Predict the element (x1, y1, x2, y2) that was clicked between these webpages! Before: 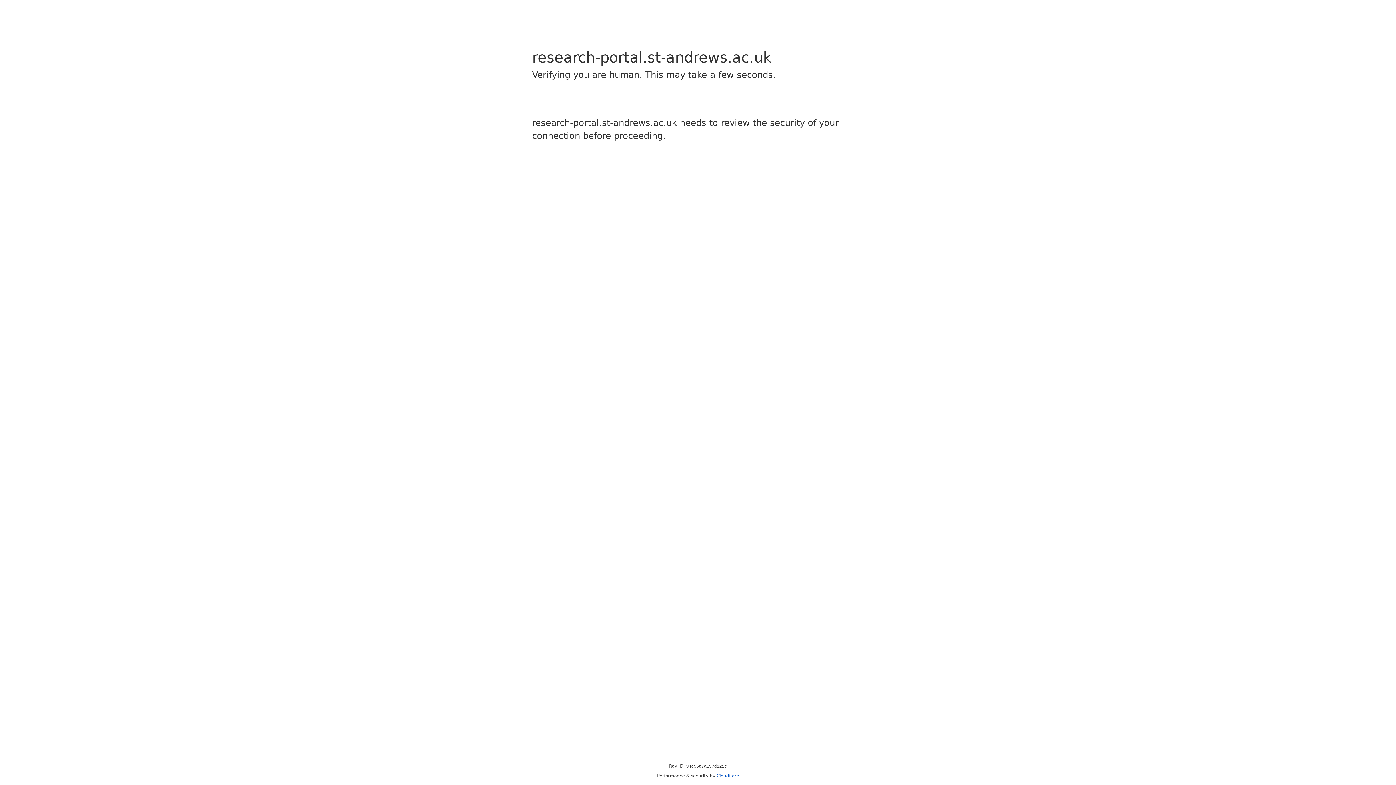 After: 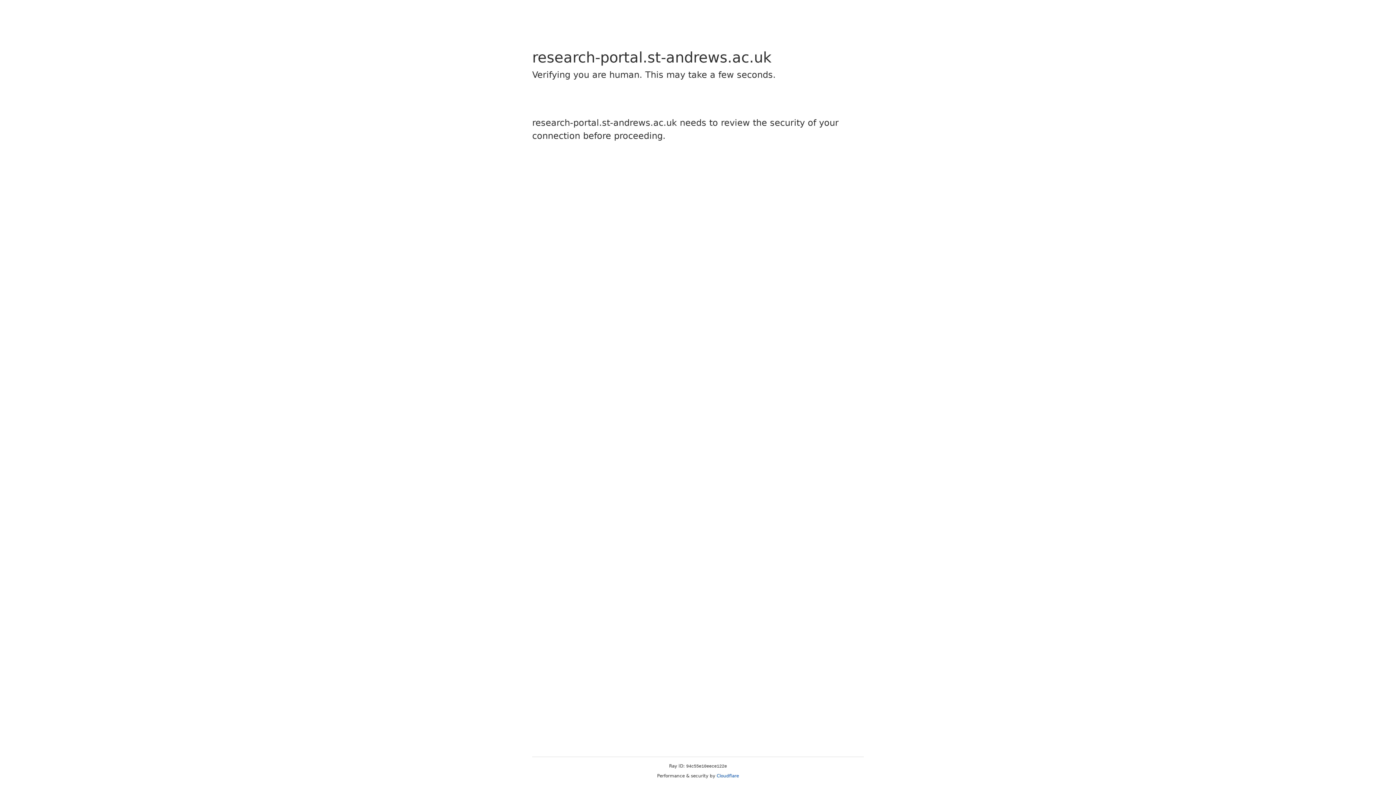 Action: label: Cloudflare bbox: (716, 773, 739, 778)